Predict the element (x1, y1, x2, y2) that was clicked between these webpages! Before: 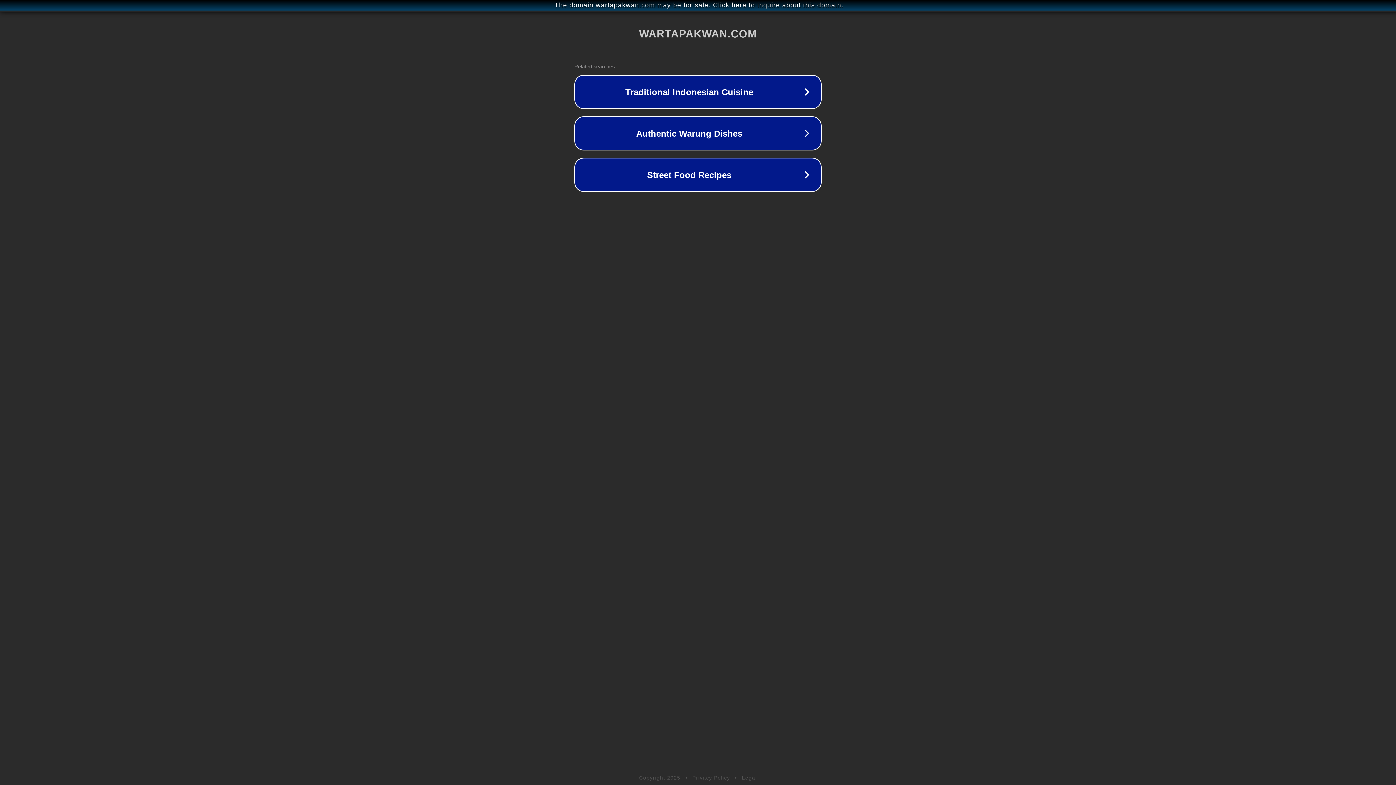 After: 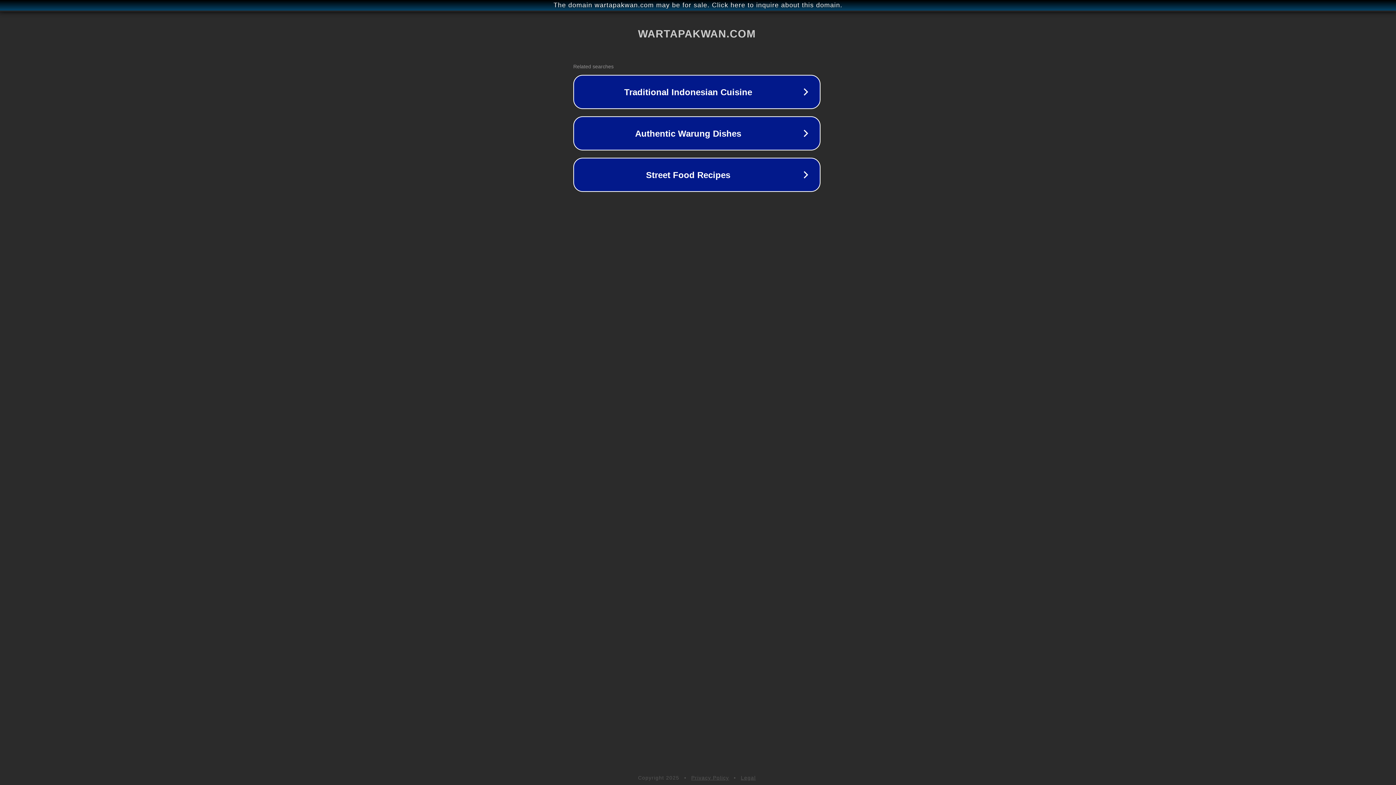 Action: bbox: (1, 1, 1397, 9) label: The domain wartapakwan.com may be for sale. Click here to inquire about this domain.